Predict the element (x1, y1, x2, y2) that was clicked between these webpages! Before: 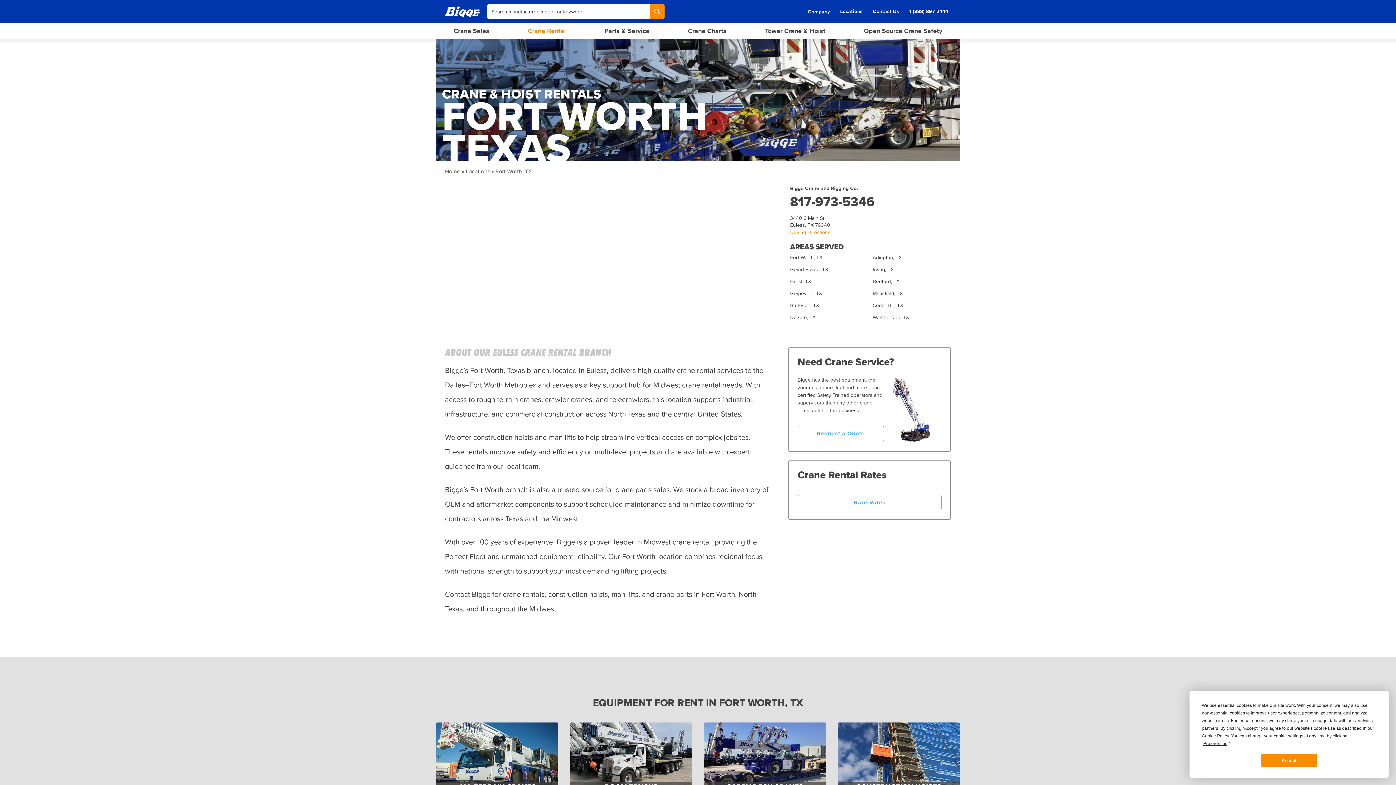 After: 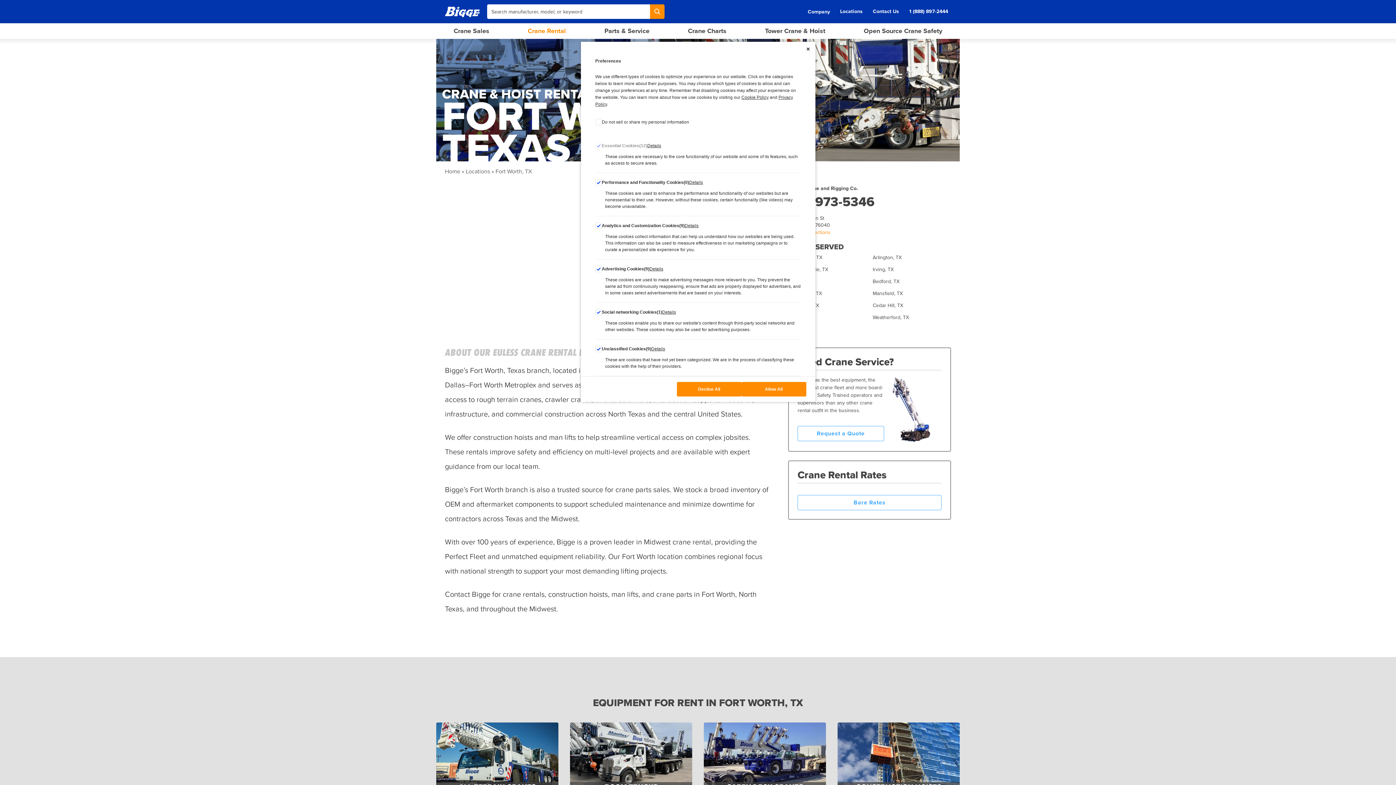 Action: label: Preferences bbox: (1203, 741, 1227, 746)